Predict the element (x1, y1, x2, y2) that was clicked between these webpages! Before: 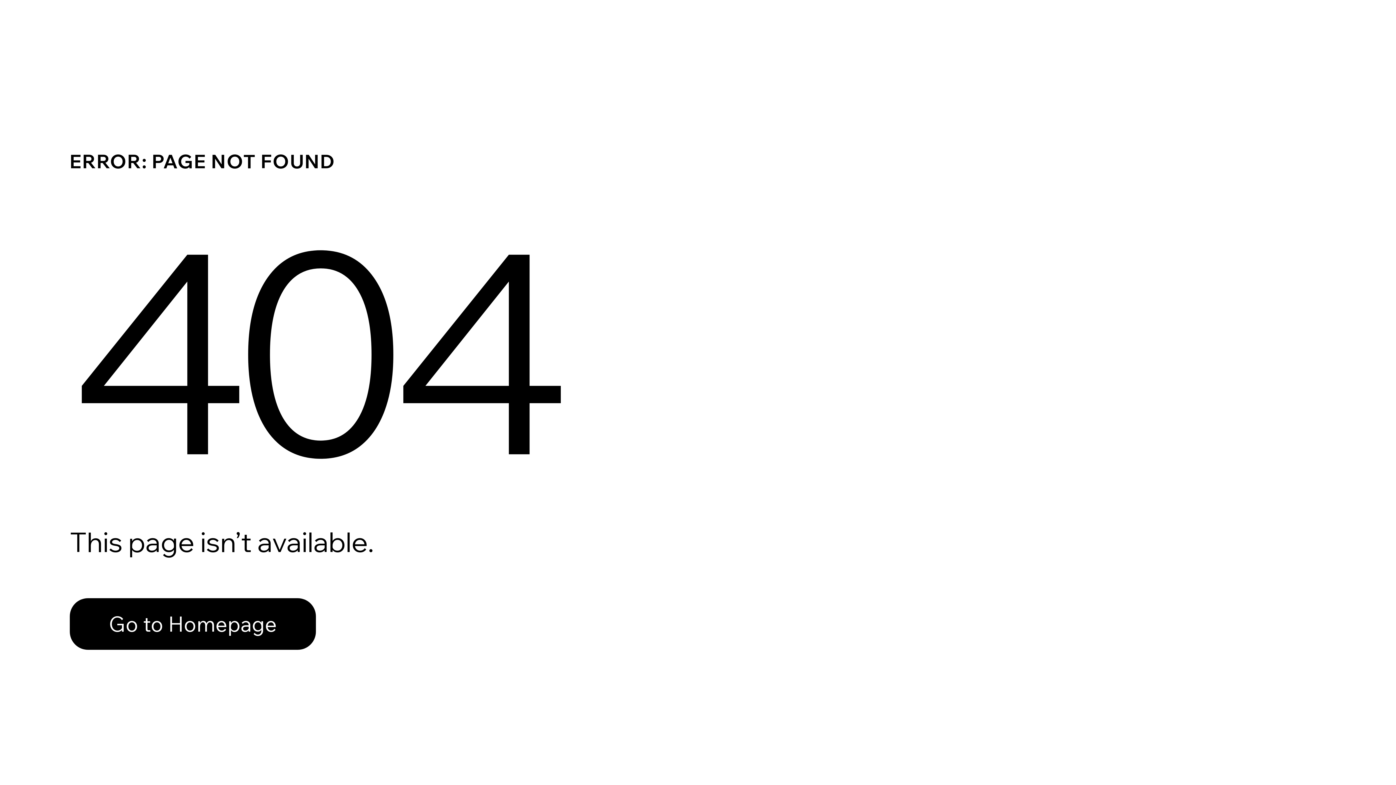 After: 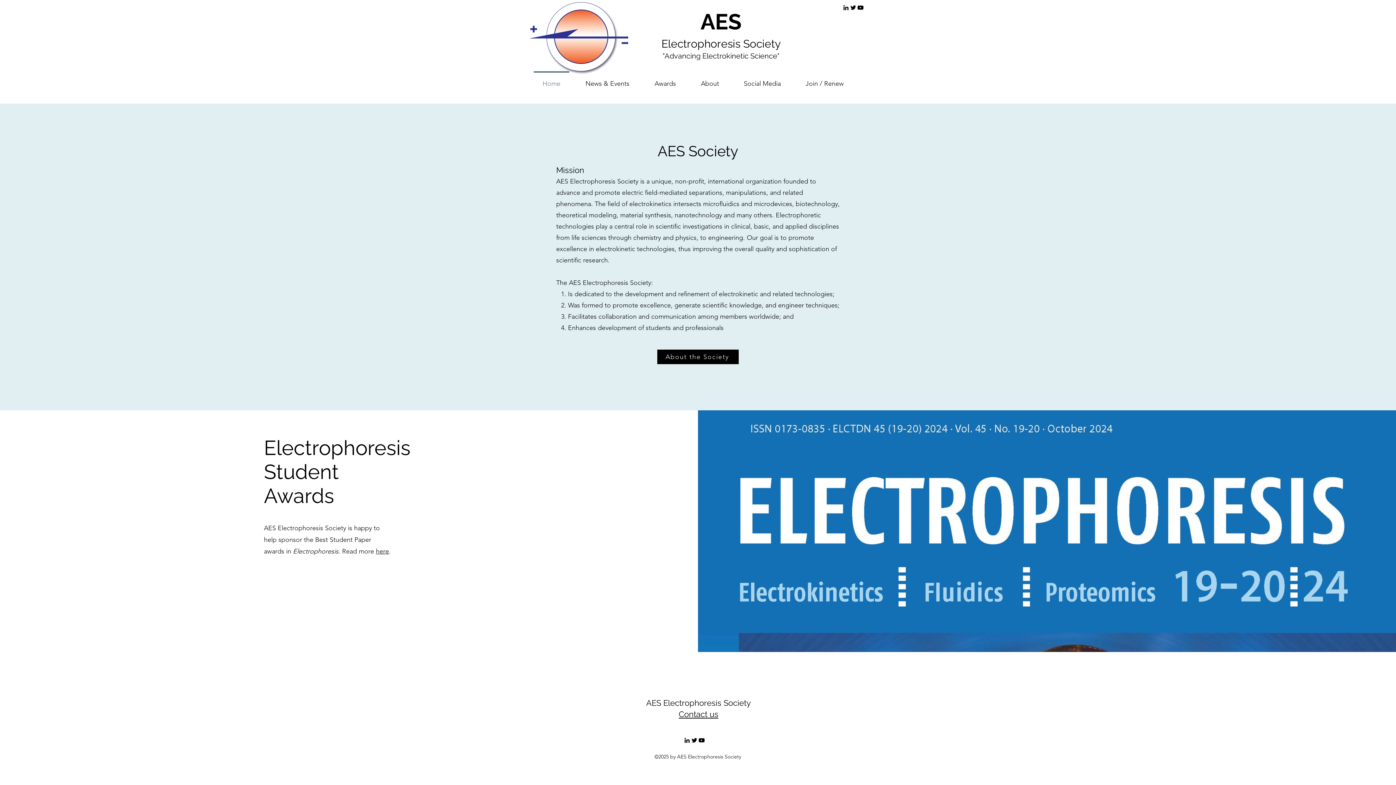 Action: bbox: (69, 598, 316, 650) label: Go to Homepage